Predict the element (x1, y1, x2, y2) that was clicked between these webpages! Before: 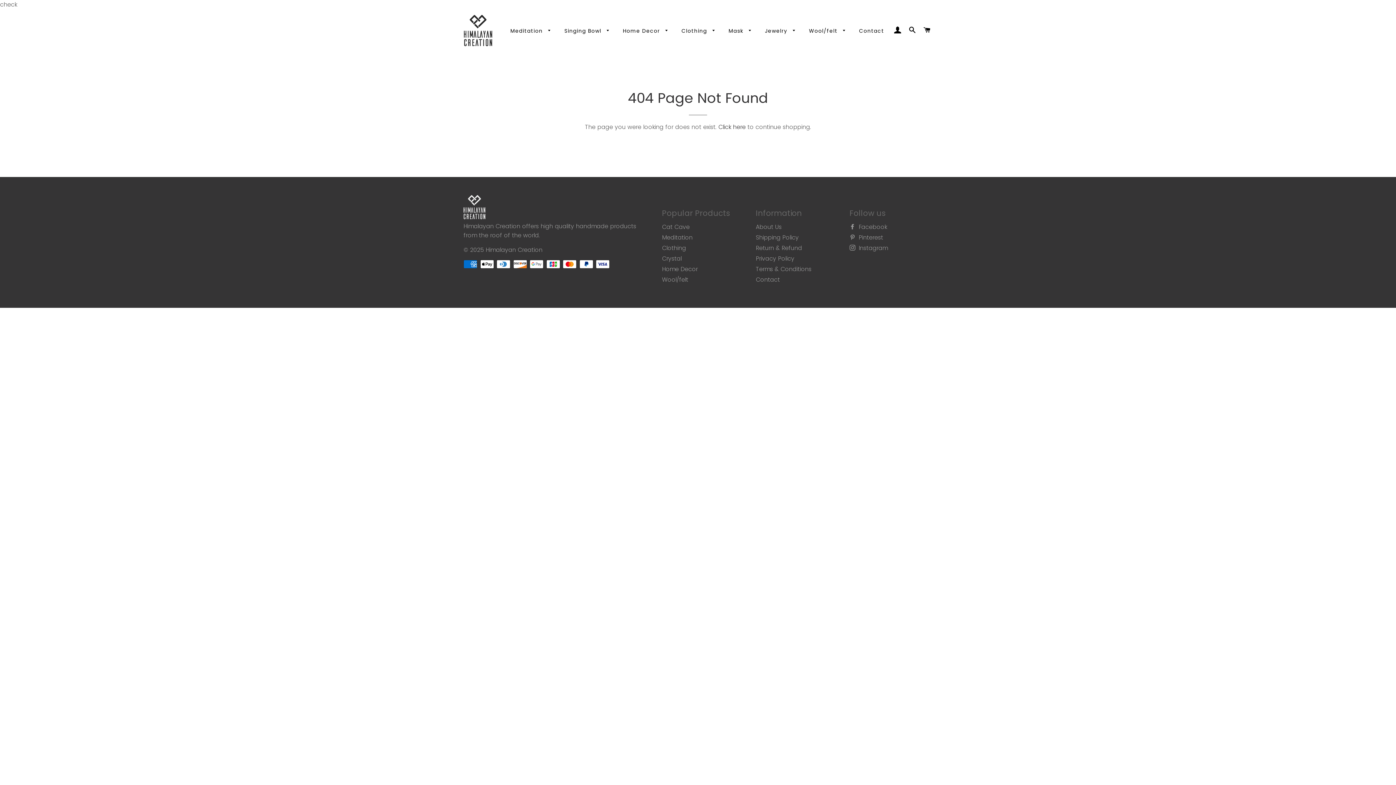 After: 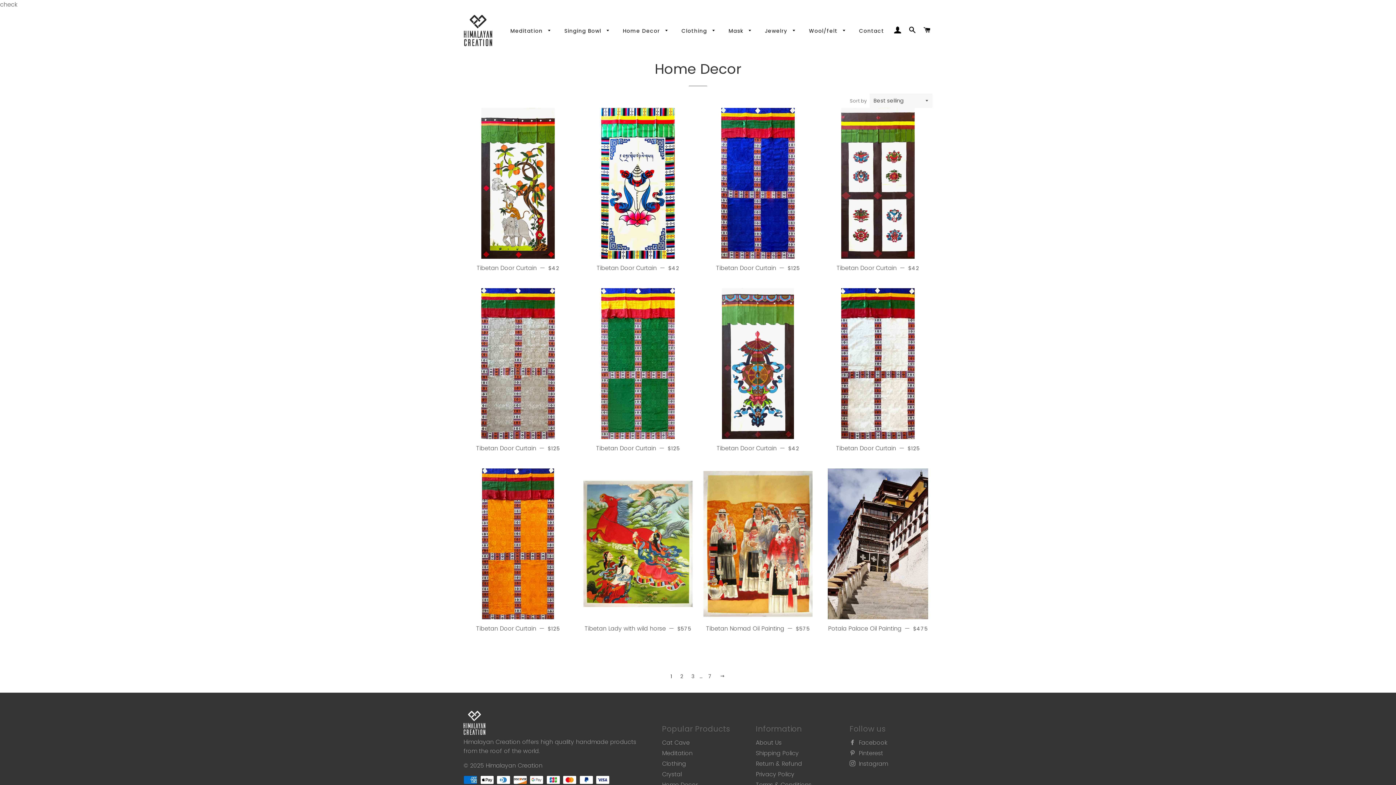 Action: label: Home Decor  bbox: (617, 21, 674, 40)